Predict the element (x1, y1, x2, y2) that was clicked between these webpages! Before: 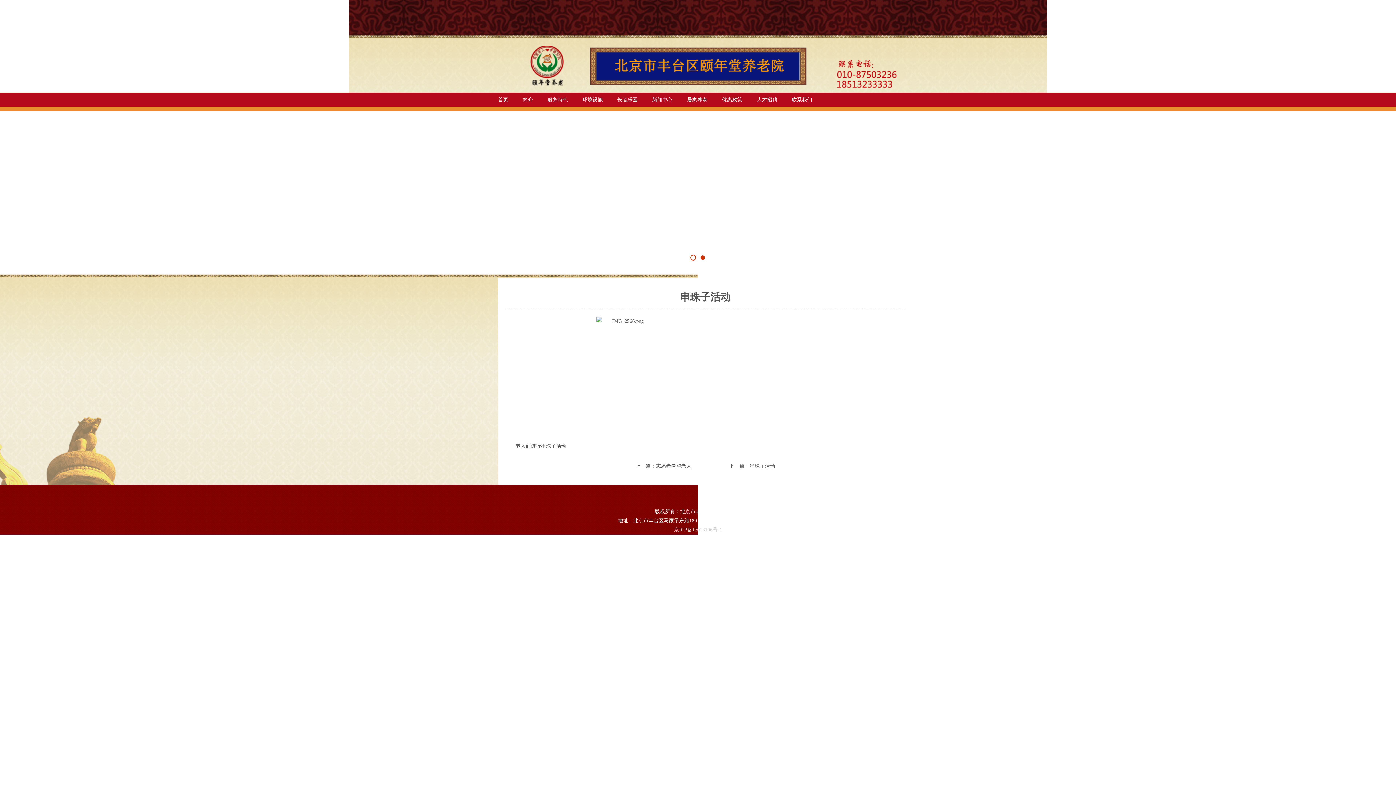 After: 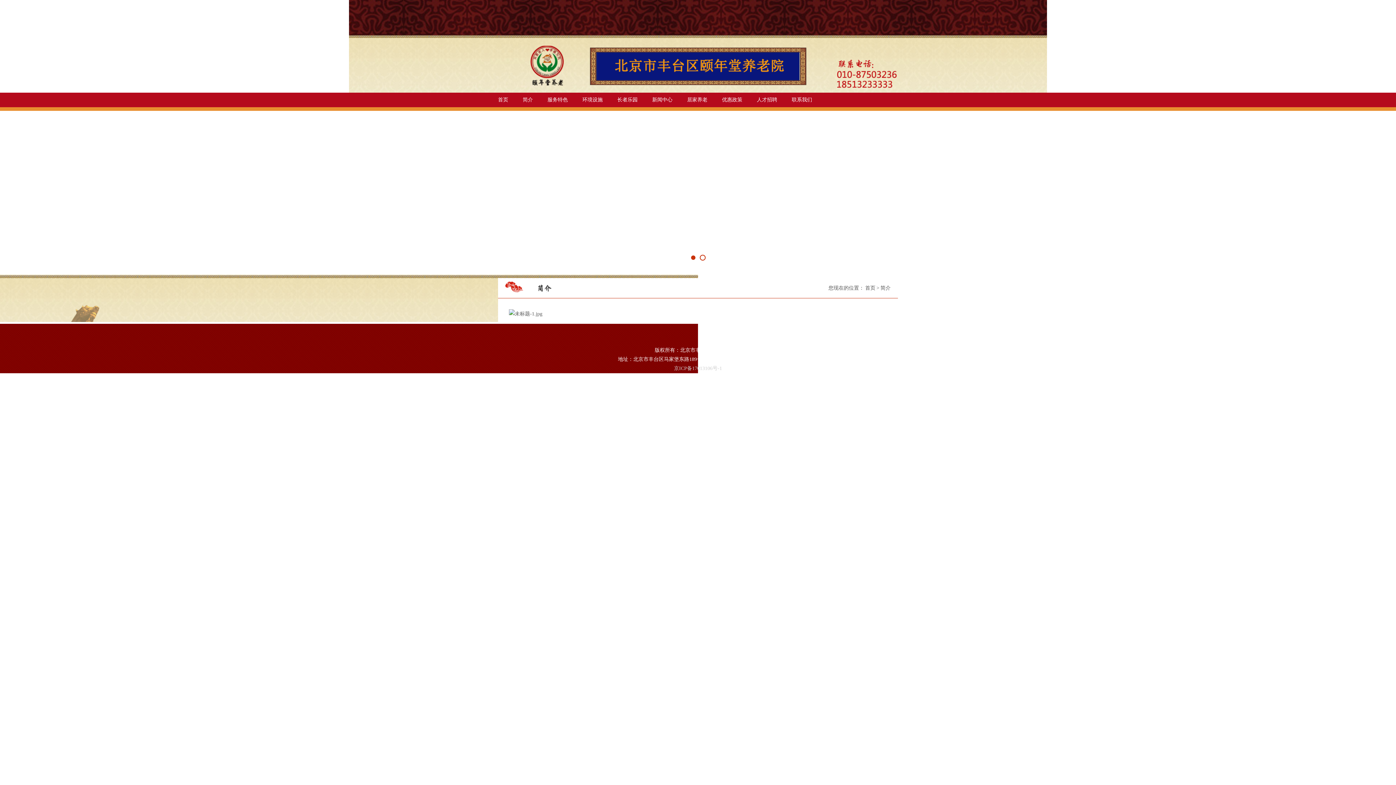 Action: bbox: (522, 97, 533, 102) label: 简介